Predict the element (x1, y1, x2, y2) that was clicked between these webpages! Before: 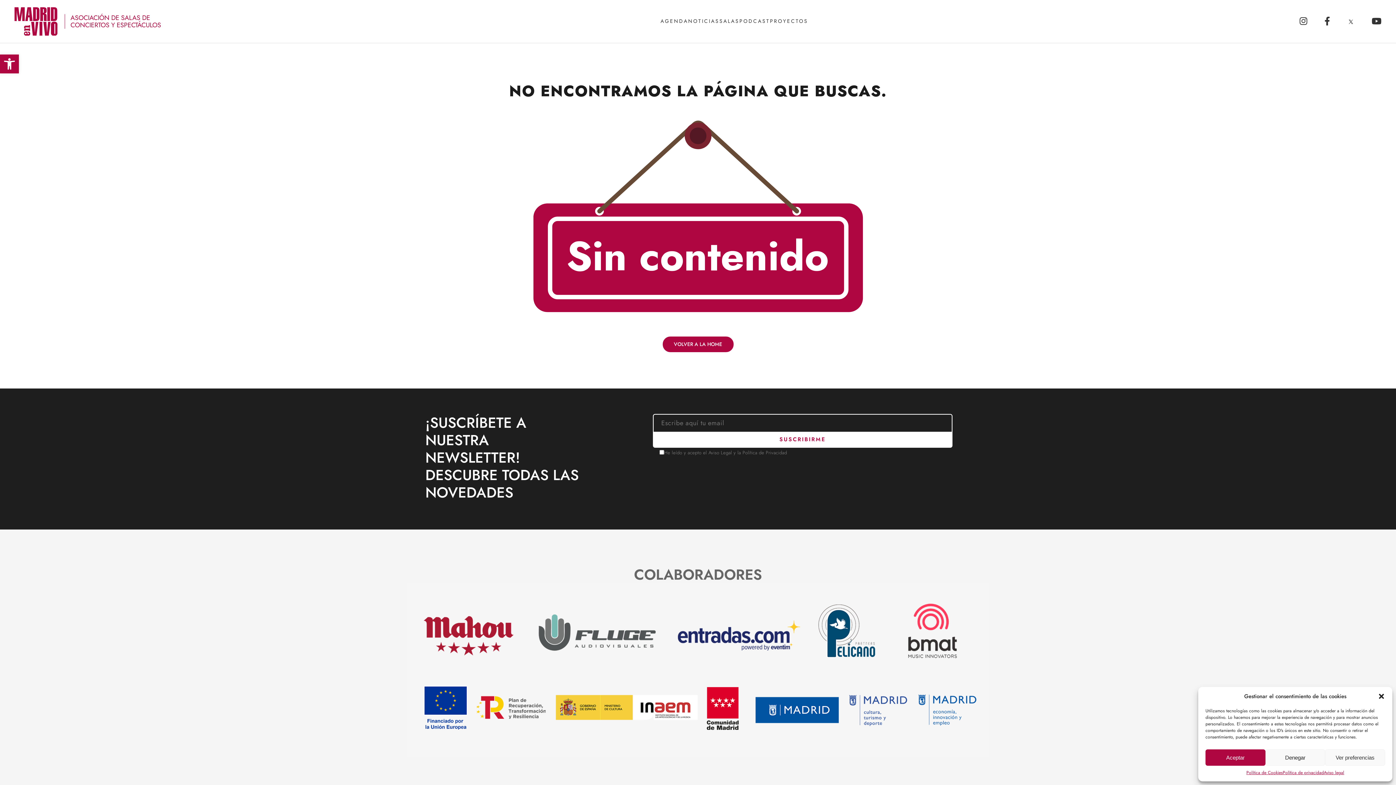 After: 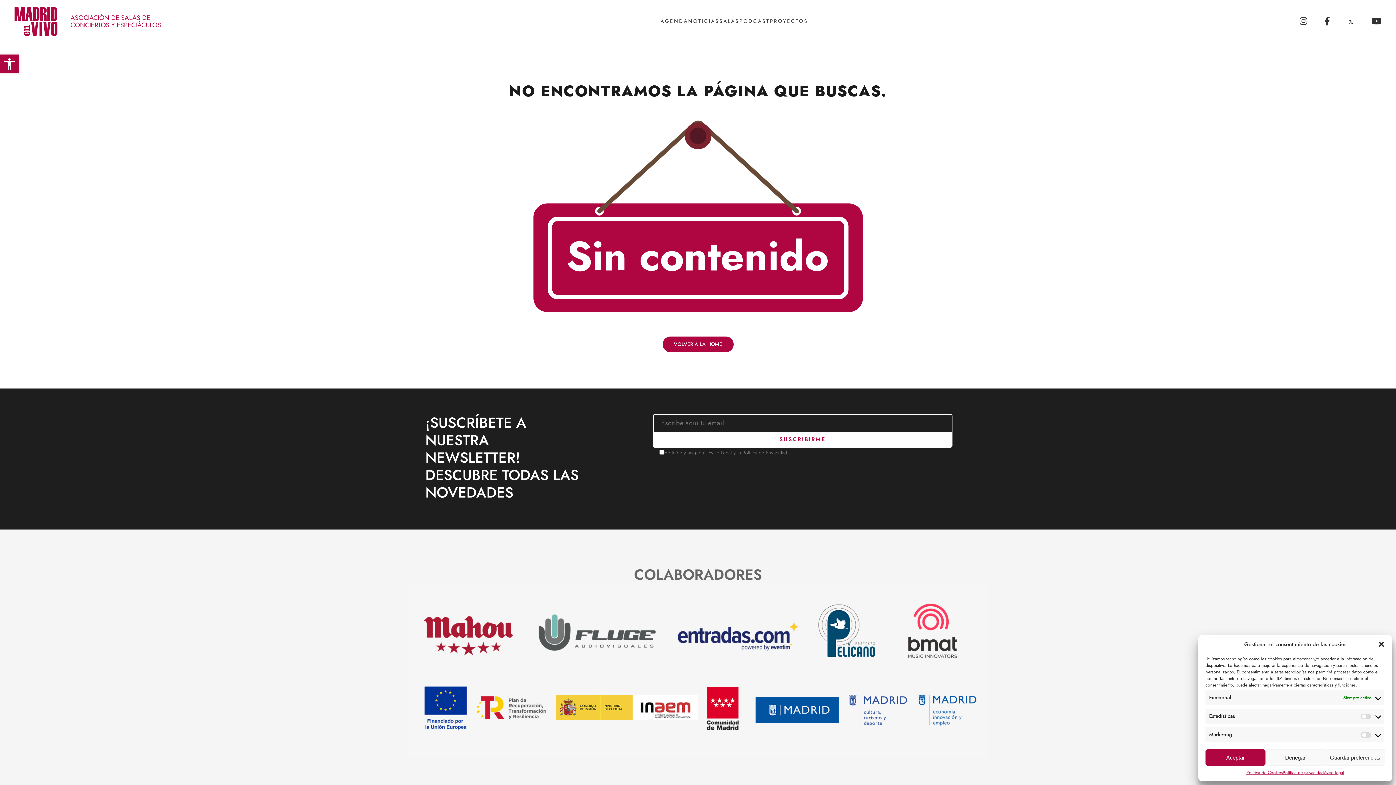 Action: label: Ver preferencias bbox: (1325, 749, 1385, 766)